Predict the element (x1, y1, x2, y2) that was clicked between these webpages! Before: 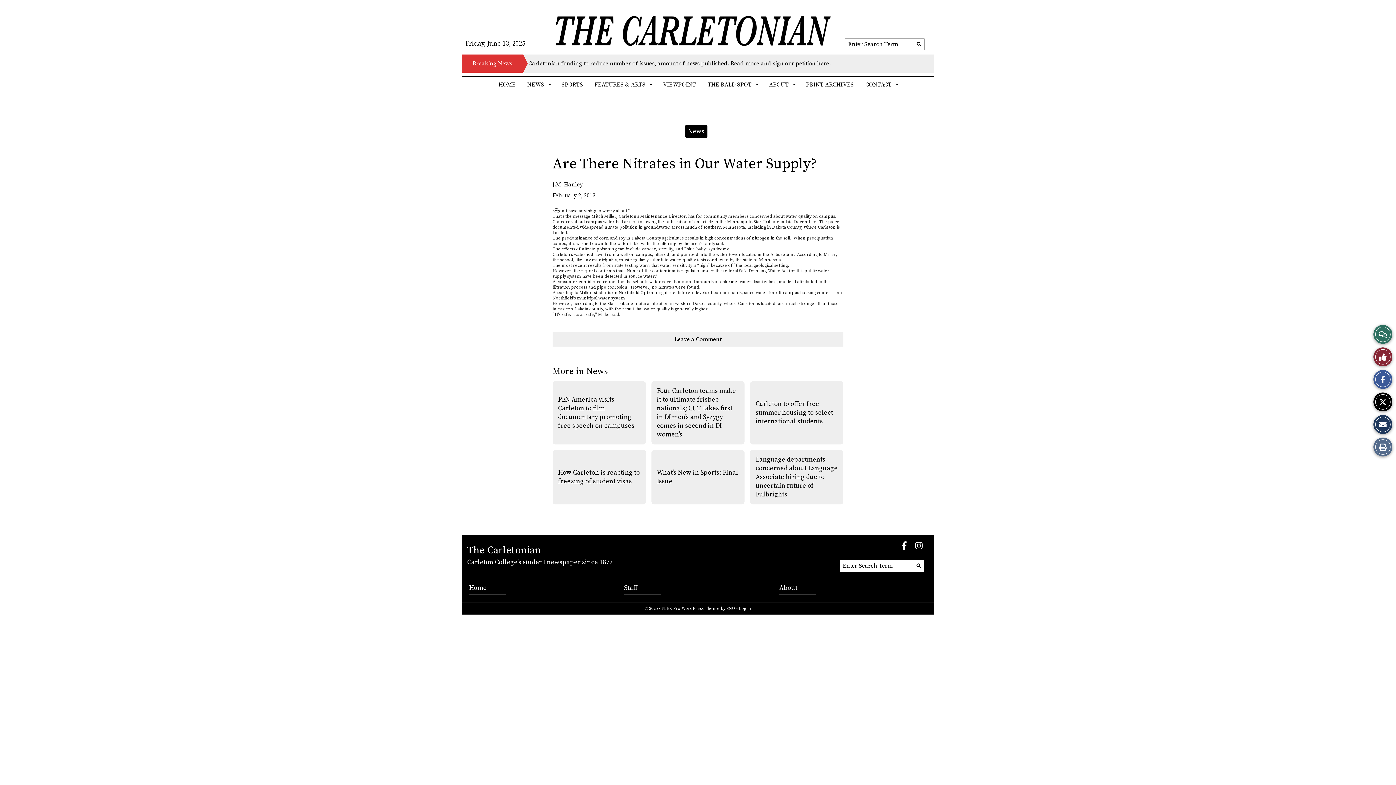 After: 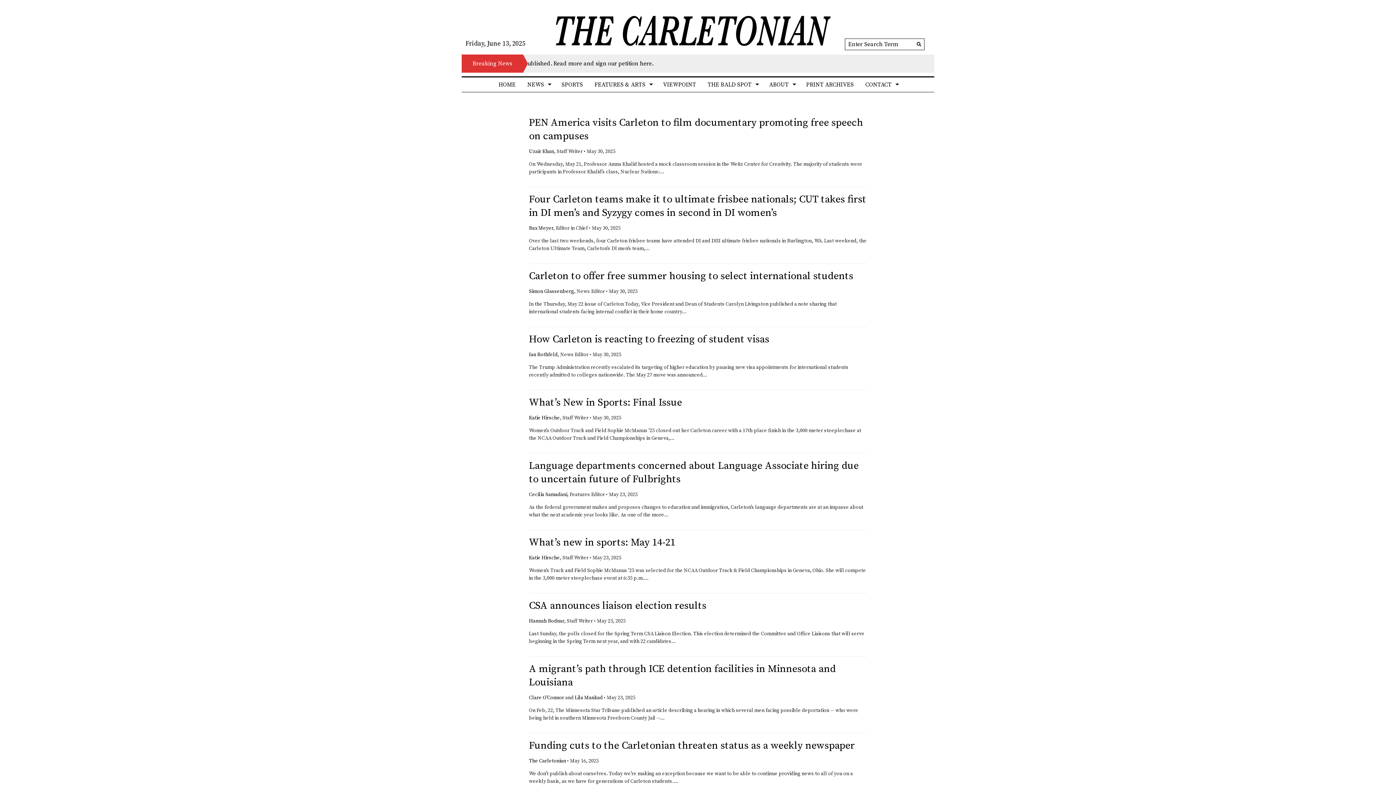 Action: bbox: (688, 127, 704, 135) label: News